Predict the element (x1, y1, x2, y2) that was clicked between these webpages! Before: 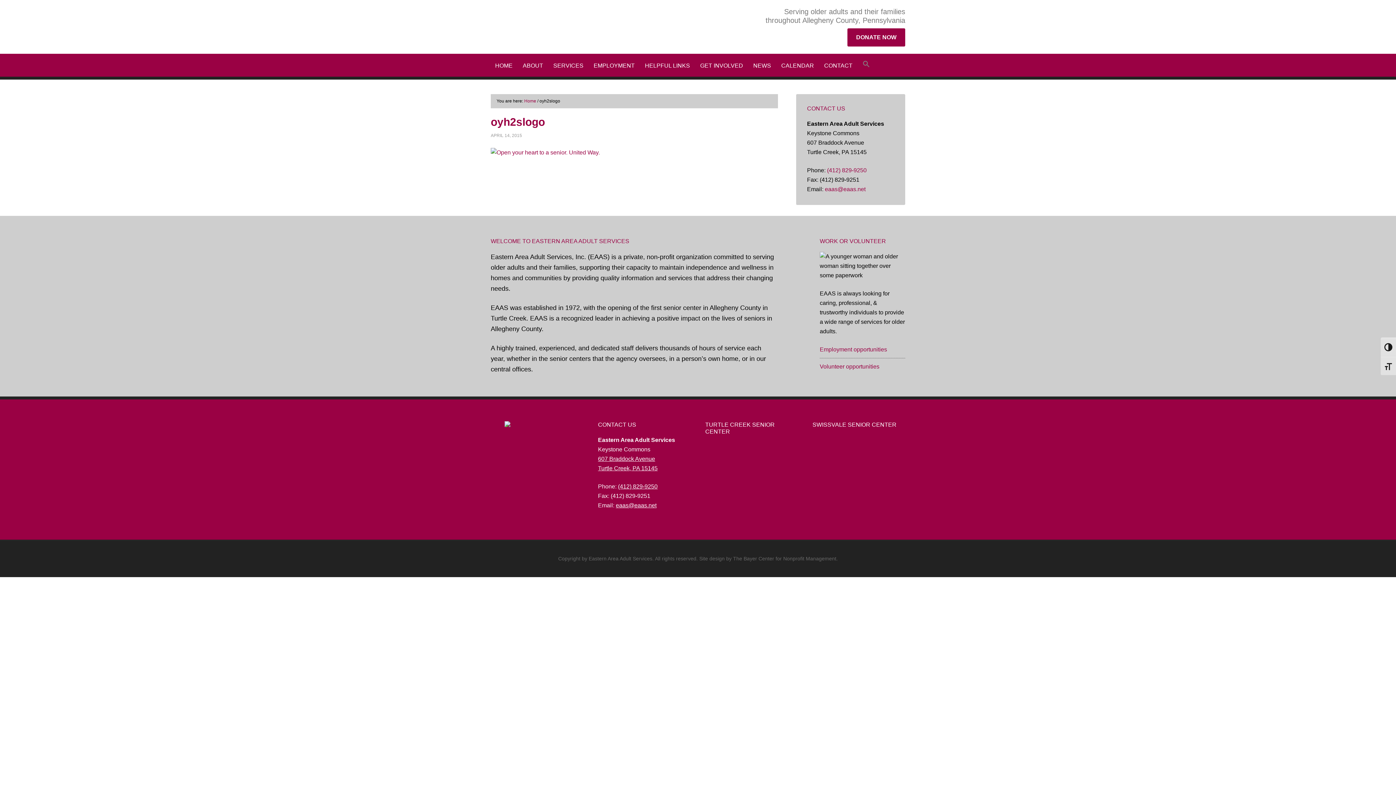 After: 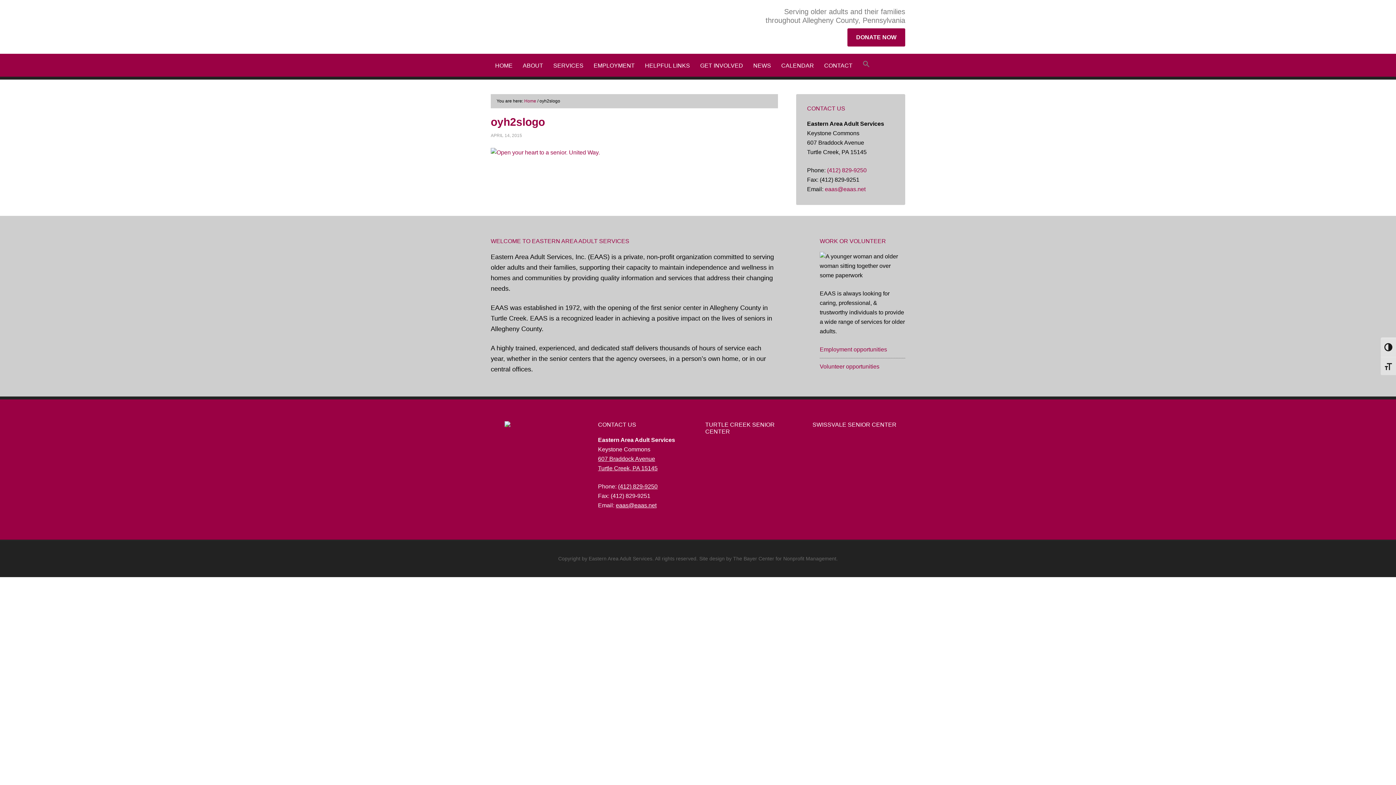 Action: bbox: (618, 483, 657, 489) label: (412) 829-9250